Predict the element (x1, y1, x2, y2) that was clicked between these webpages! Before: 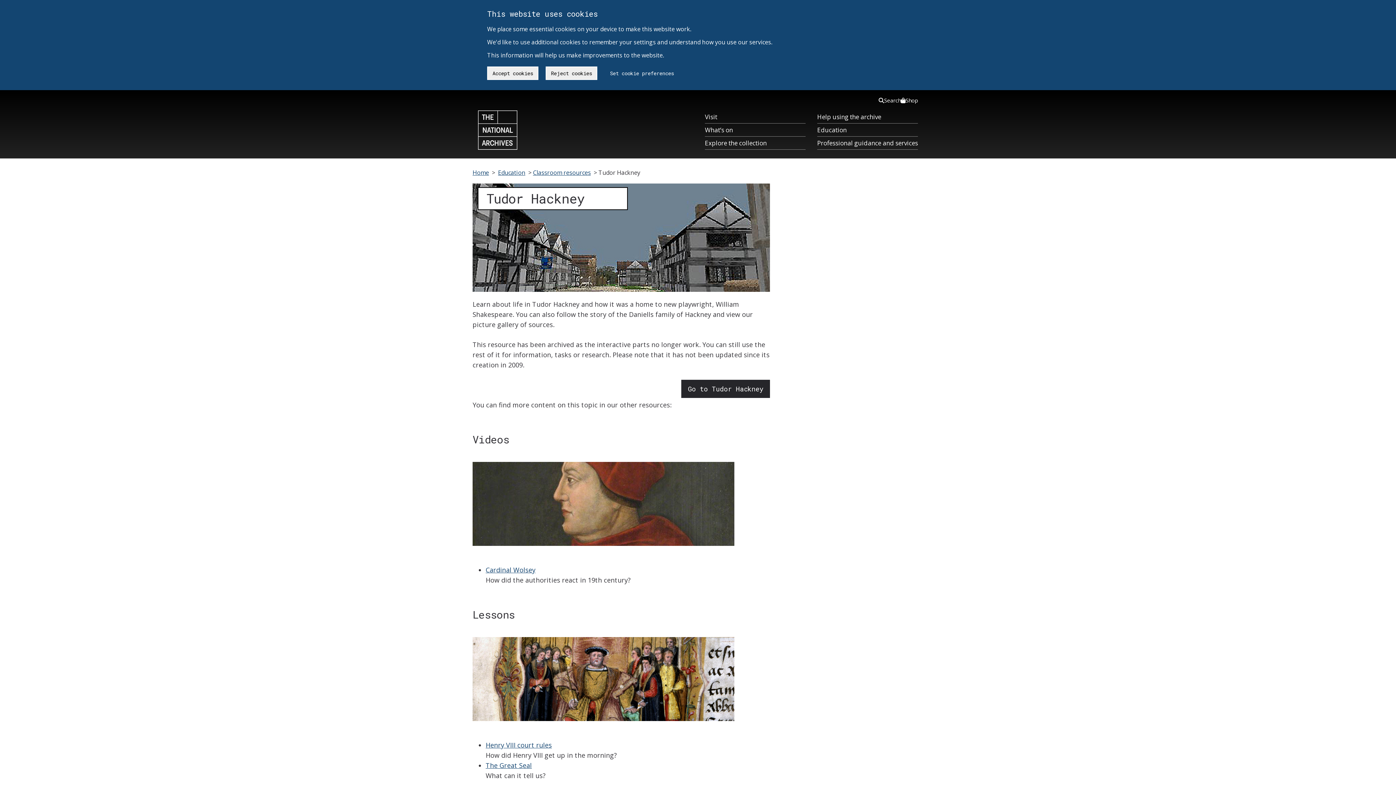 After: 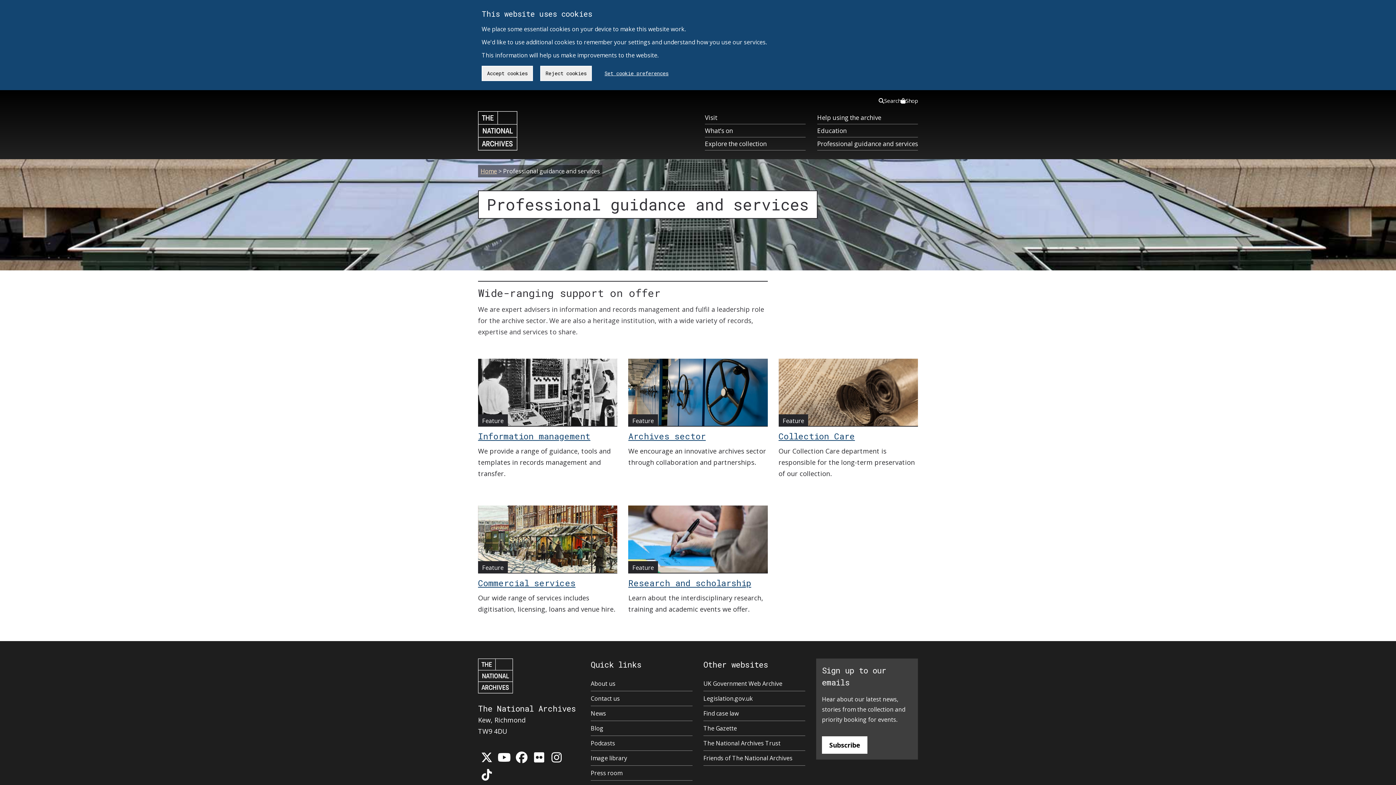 Action: bbox: (817, 136, 918, 149) label: Professional guidance and services